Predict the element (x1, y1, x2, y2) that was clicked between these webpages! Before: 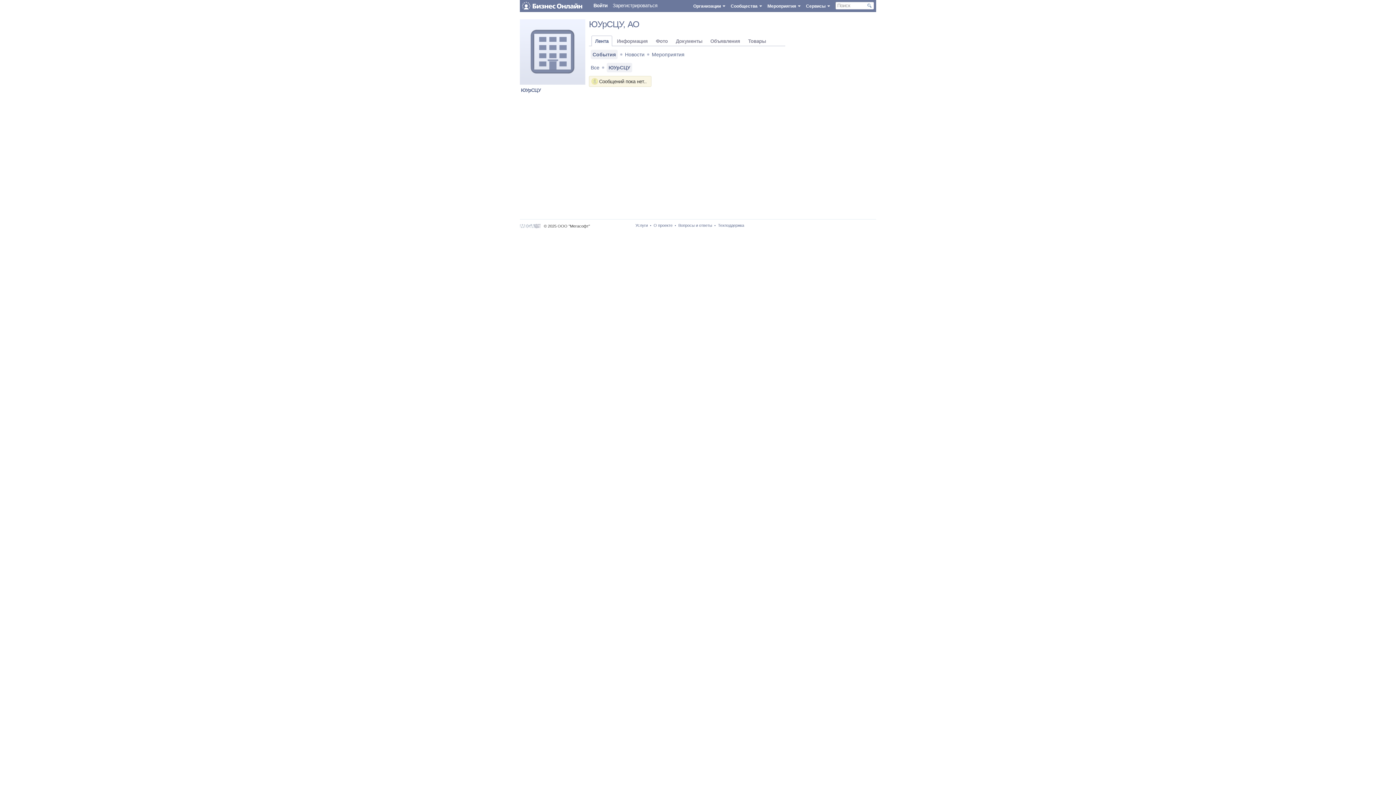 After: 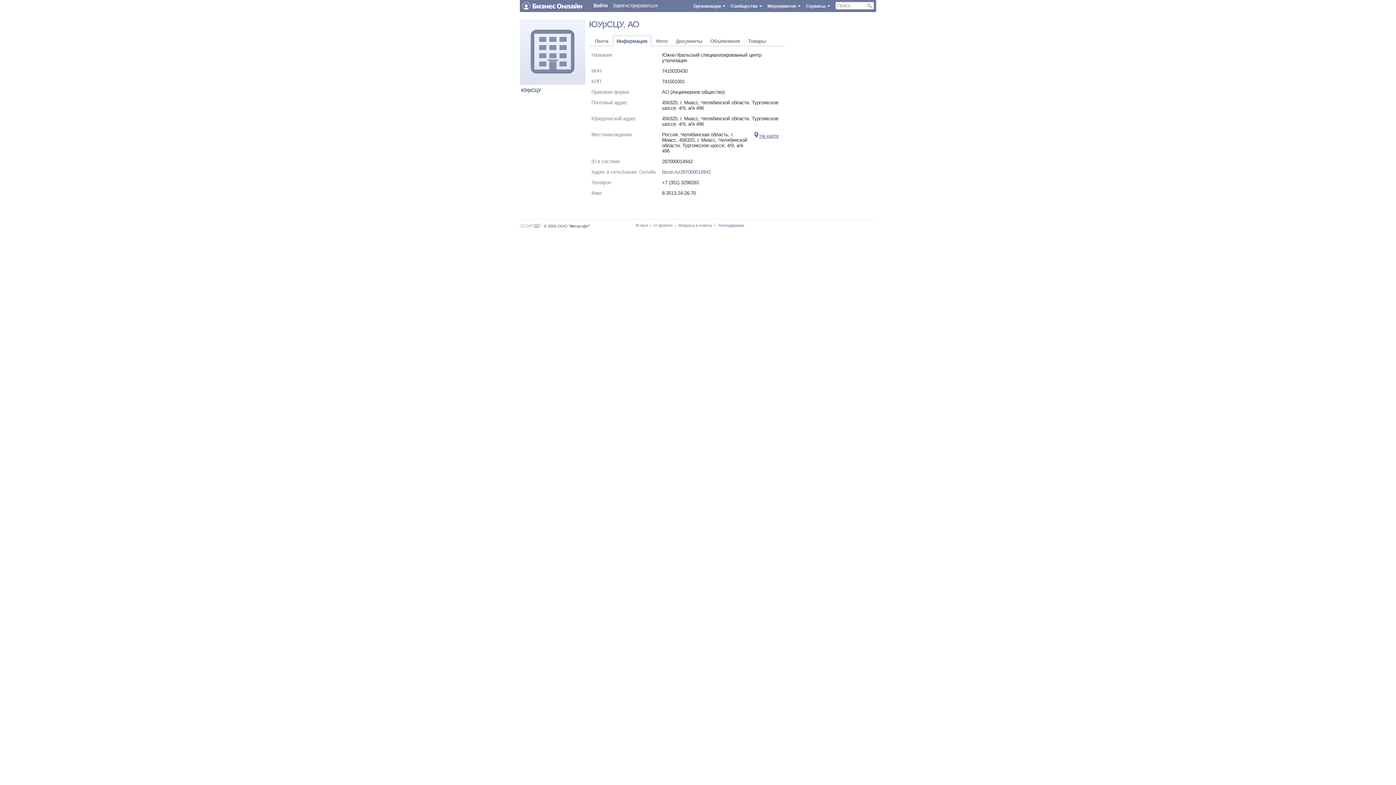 Action: bbox: (613, 36, 651, 46) label: Информация